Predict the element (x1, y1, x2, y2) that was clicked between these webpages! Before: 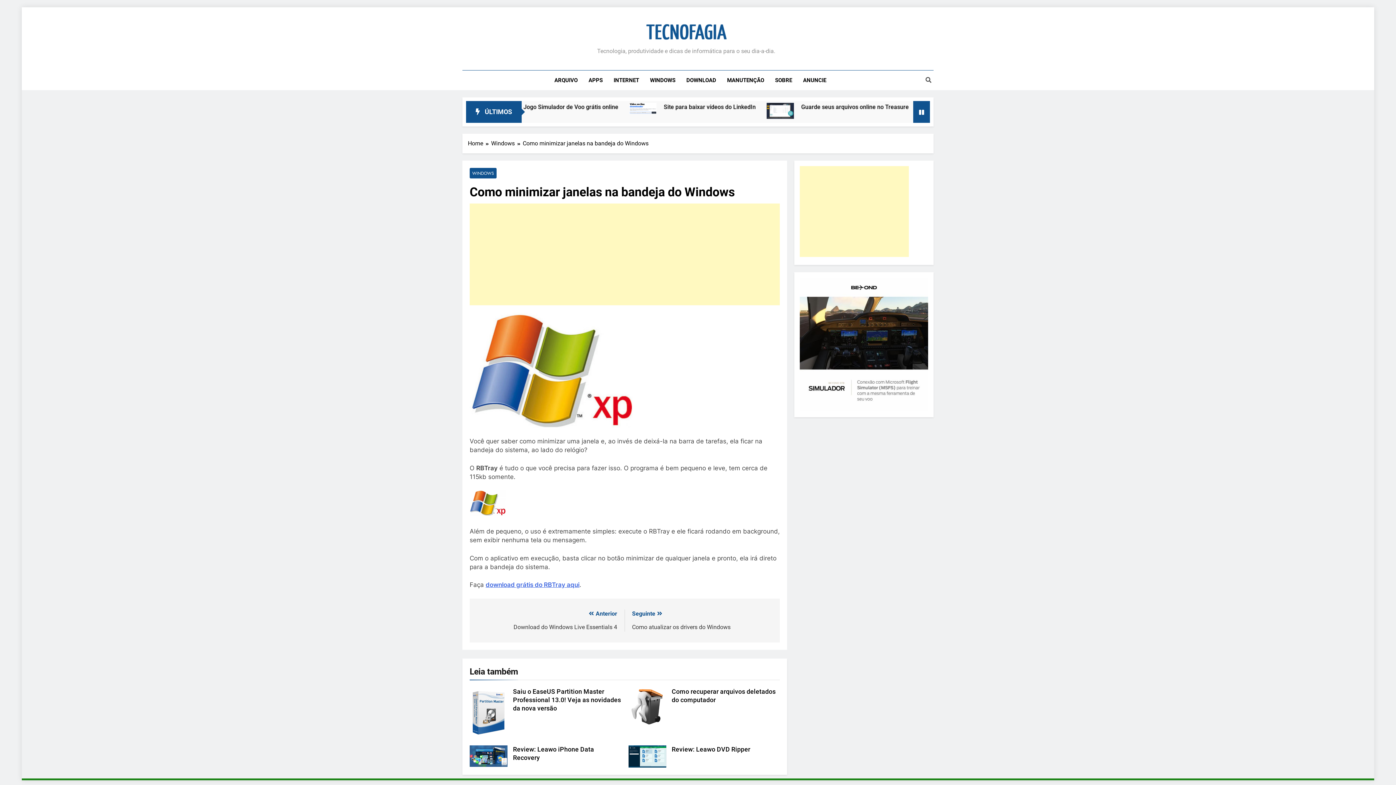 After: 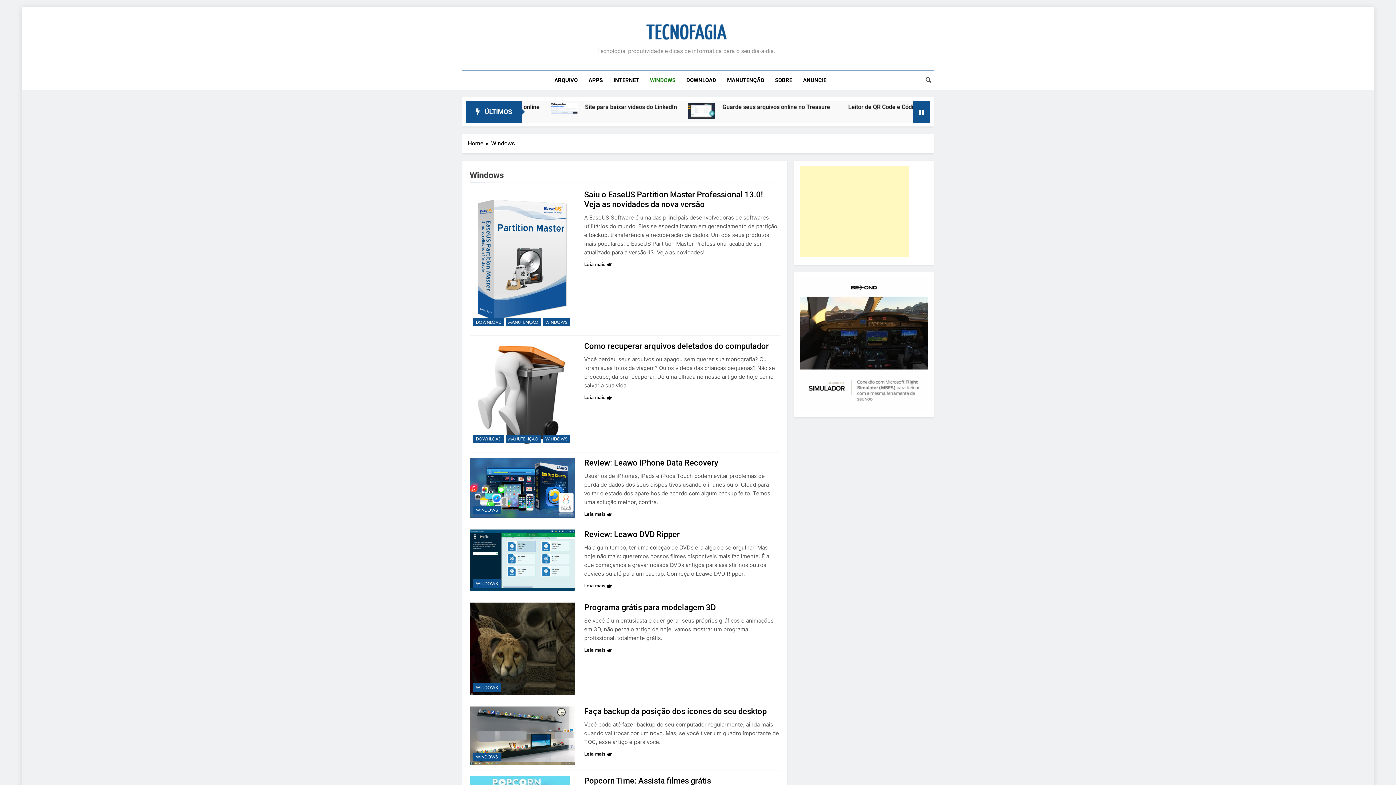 Action: label: WINDOWS bbox: (644, 70, 681, 90)